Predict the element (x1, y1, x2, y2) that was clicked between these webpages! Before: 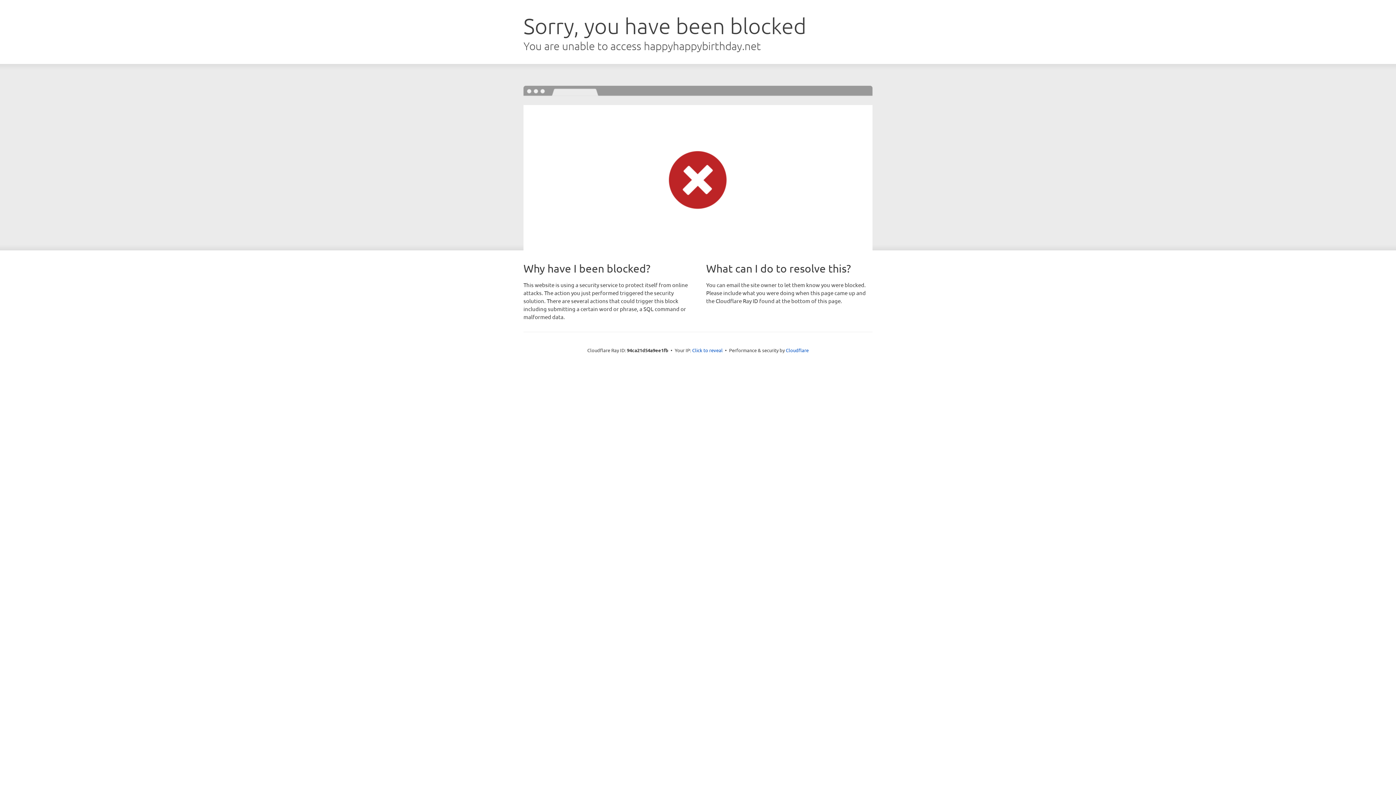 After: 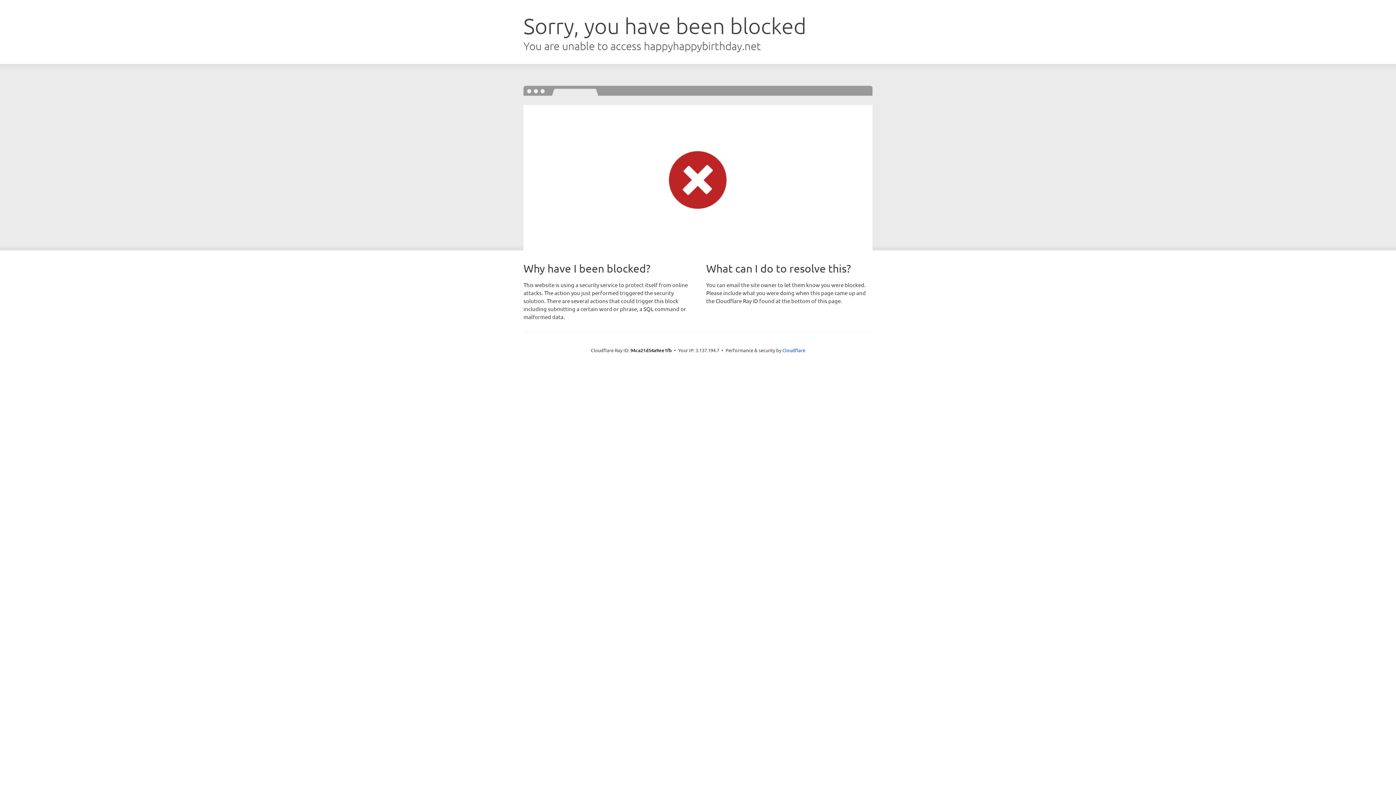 Action: label: Click to reveal bbox: (692, 346, 722, 353)